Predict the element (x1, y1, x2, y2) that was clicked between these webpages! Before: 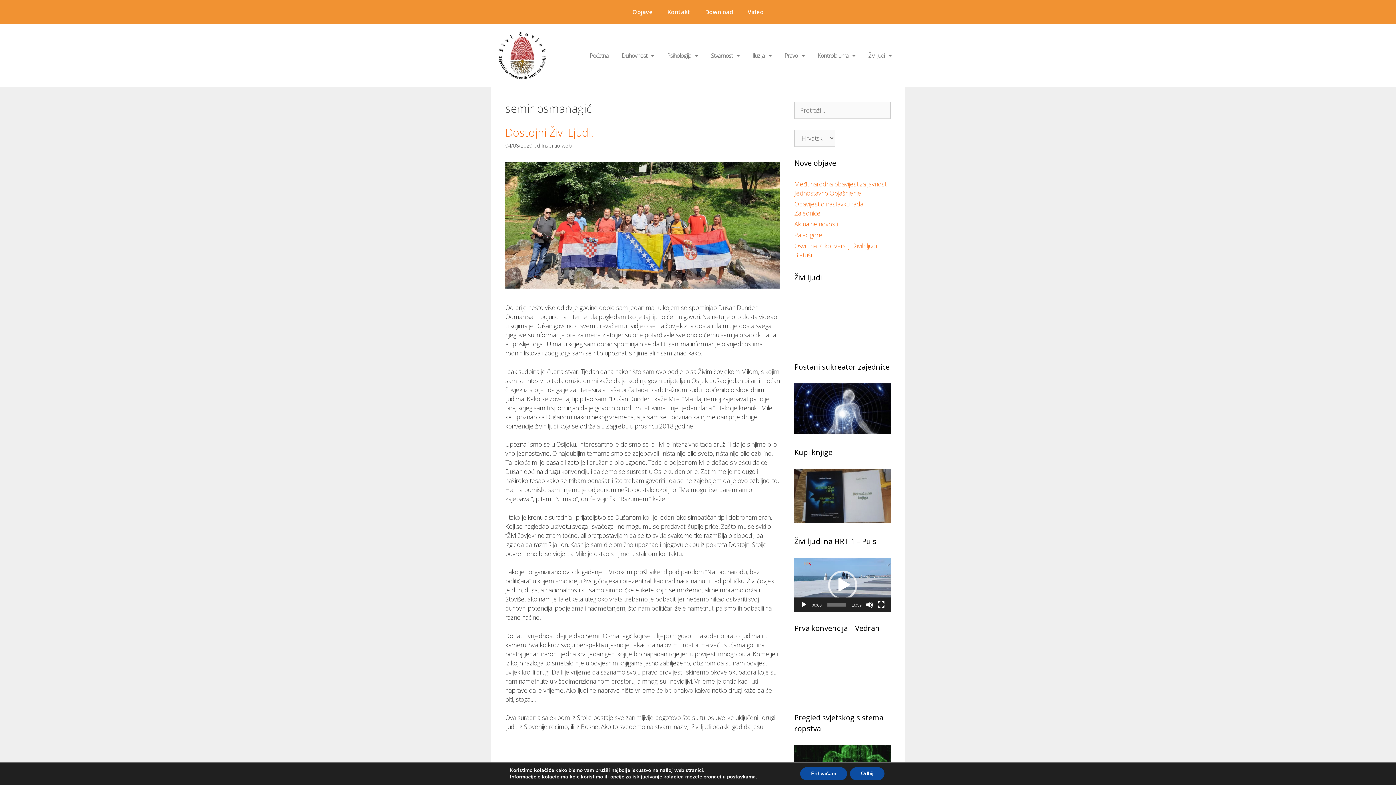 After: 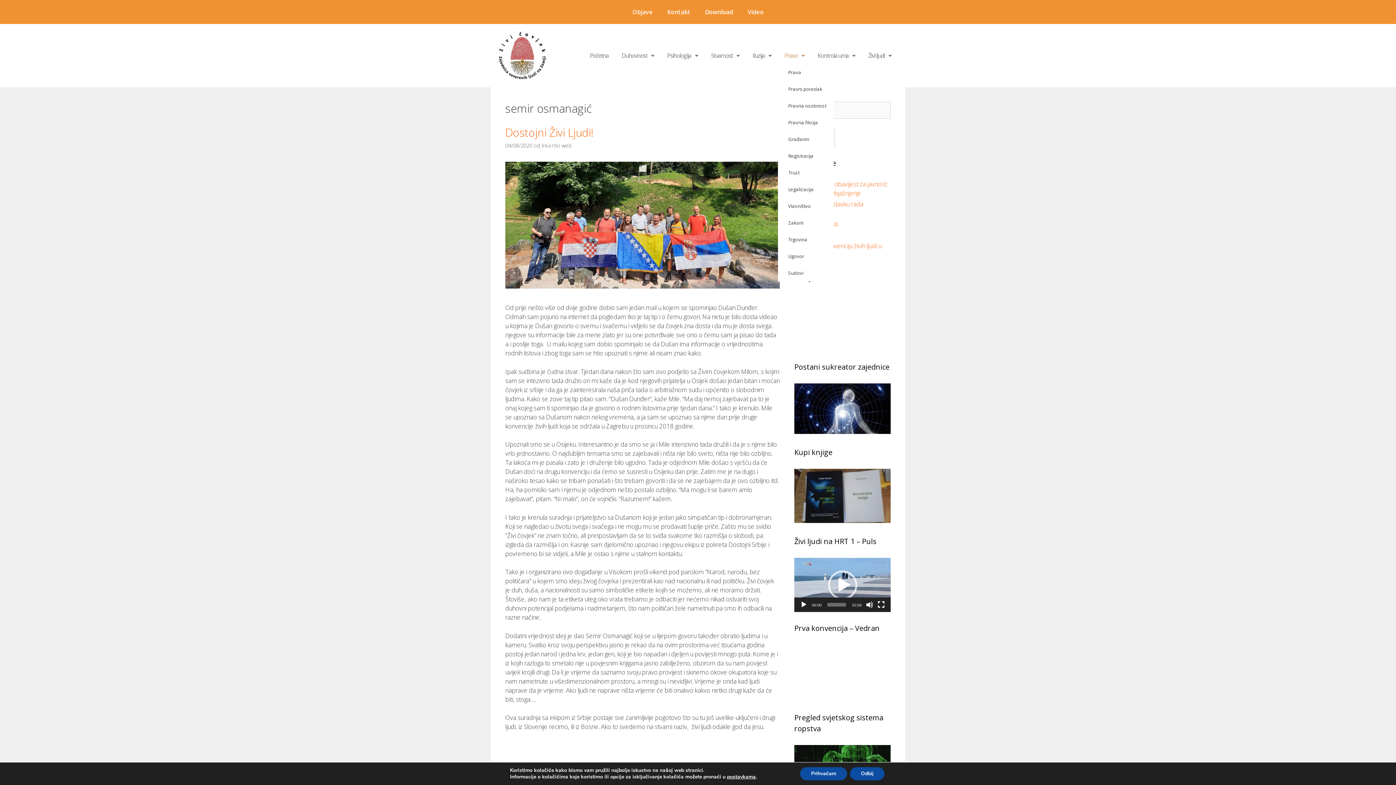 Action: label: Pravo bbox: (778, 47, 811, 64)